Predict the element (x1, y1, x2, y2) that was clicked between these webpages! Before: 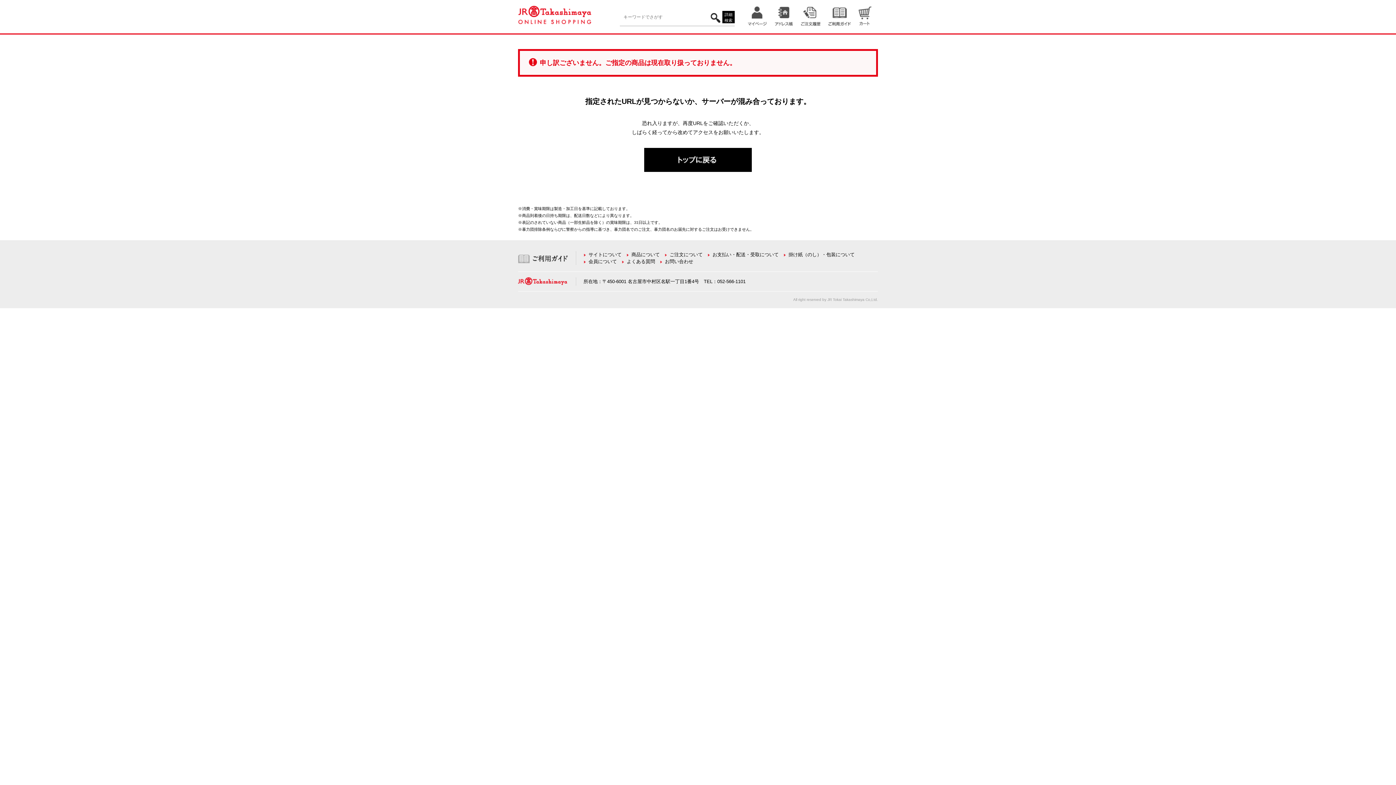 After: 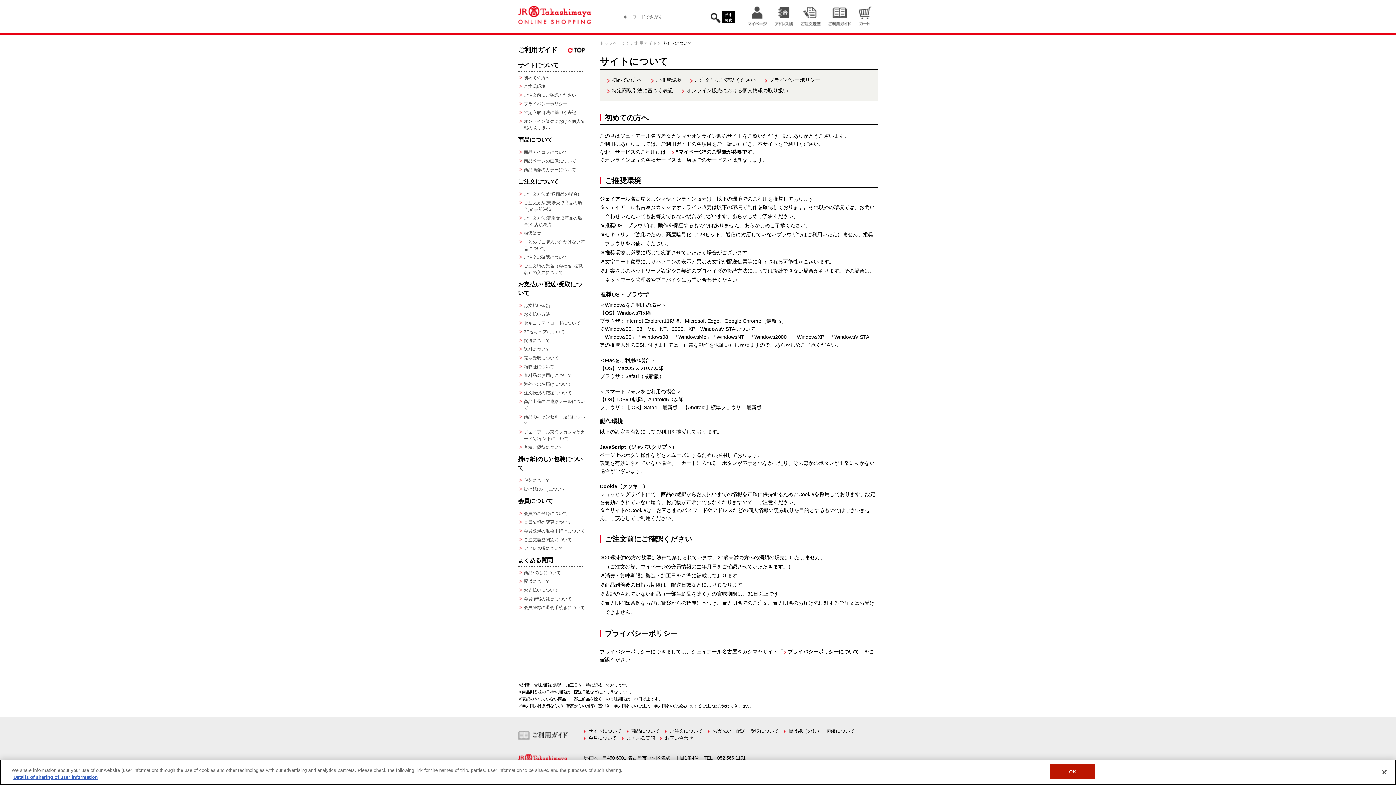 Action: bbox: (588, 252, 621, 257) label: サイトについて